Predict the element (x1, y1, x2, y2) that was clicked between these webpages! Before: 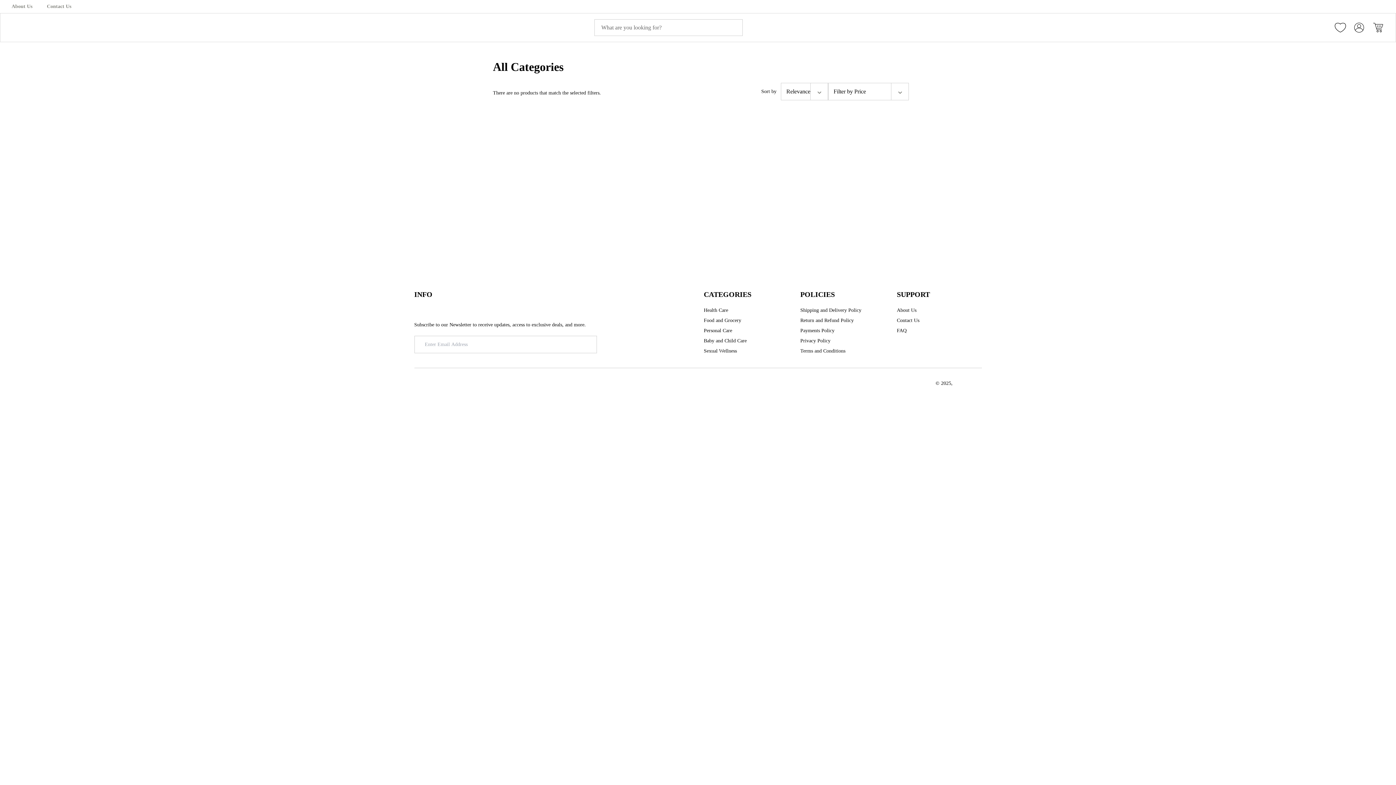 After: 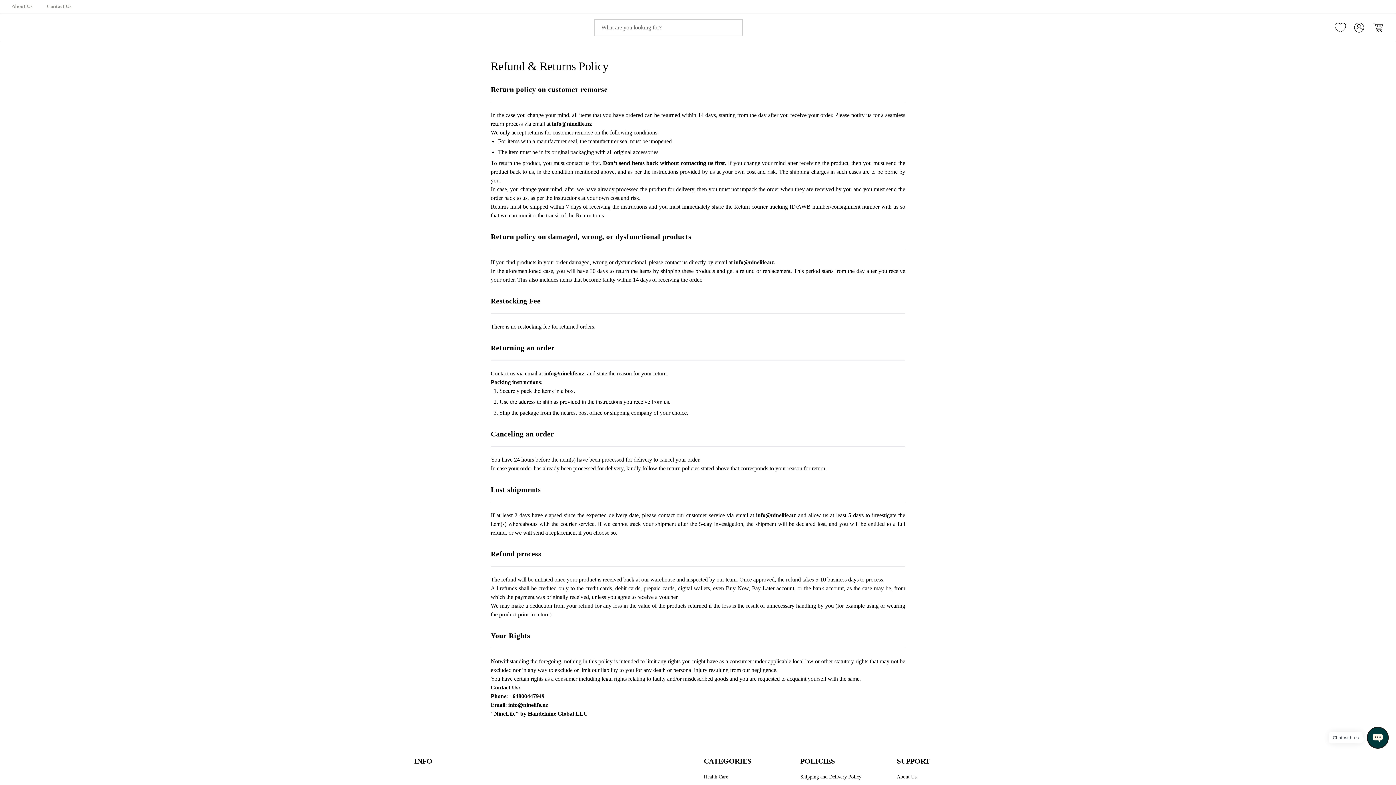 Action: label: Return and Refund Policy bbox: (800, 317, 854, 324)